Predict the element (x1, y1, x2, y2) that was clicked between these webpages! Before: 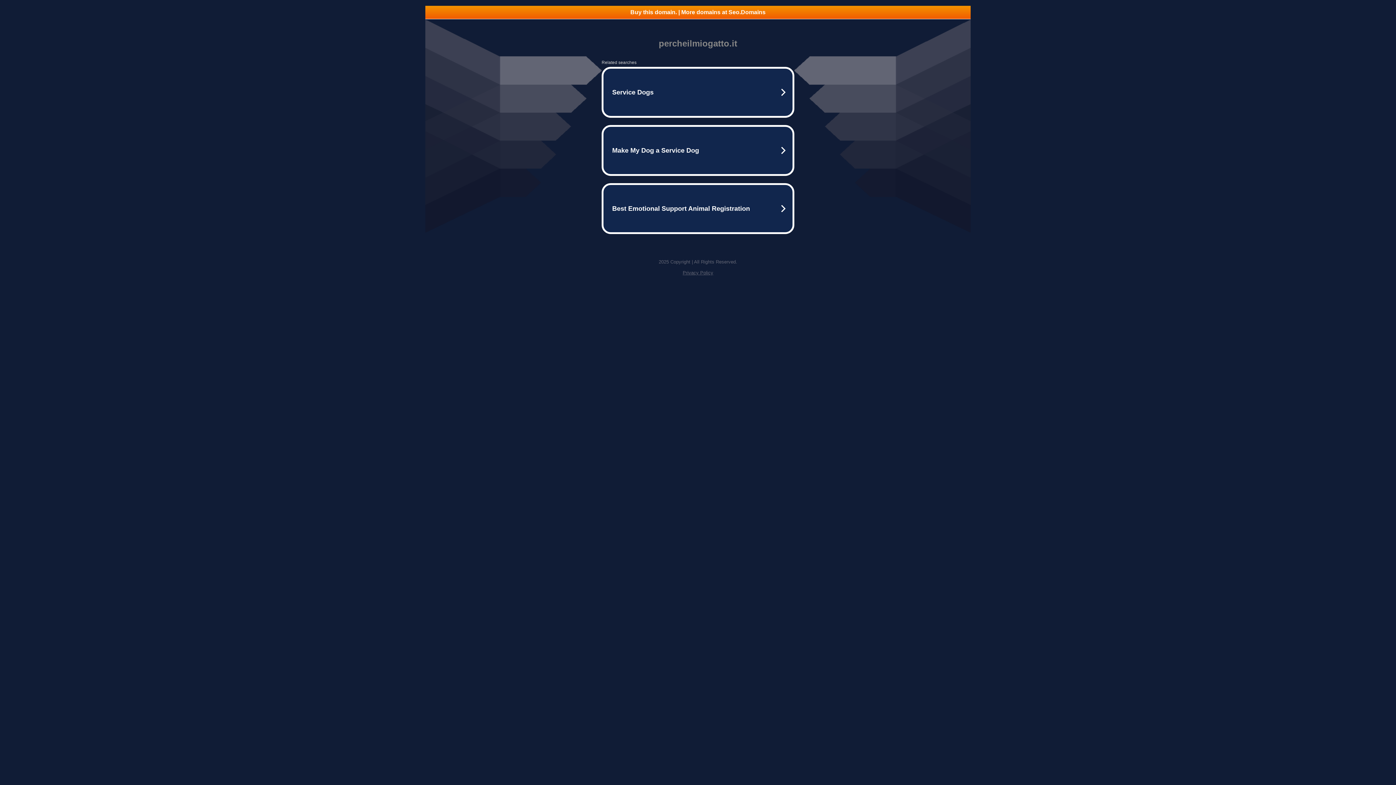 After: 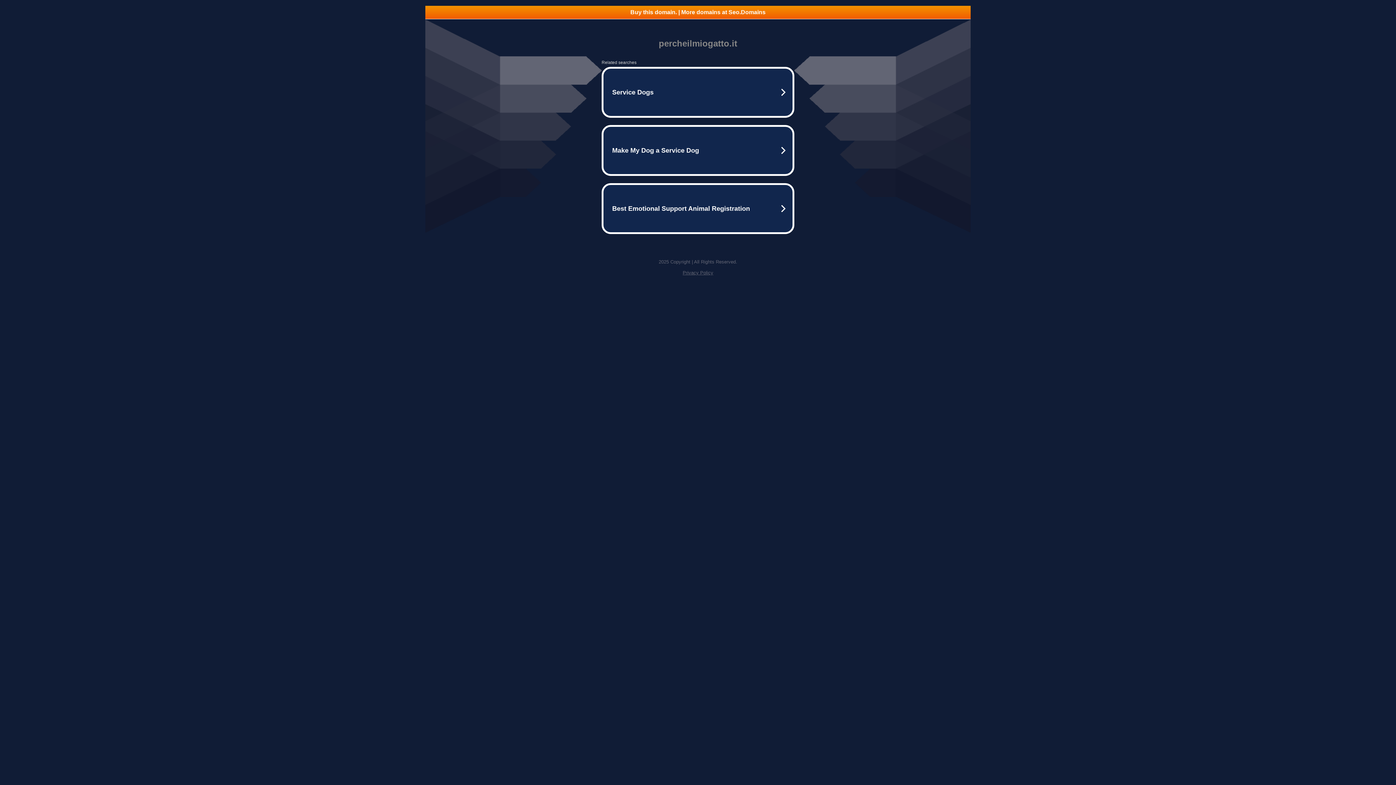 Action: bbox: (682, 270, 713, 275) label: Privacy Policy